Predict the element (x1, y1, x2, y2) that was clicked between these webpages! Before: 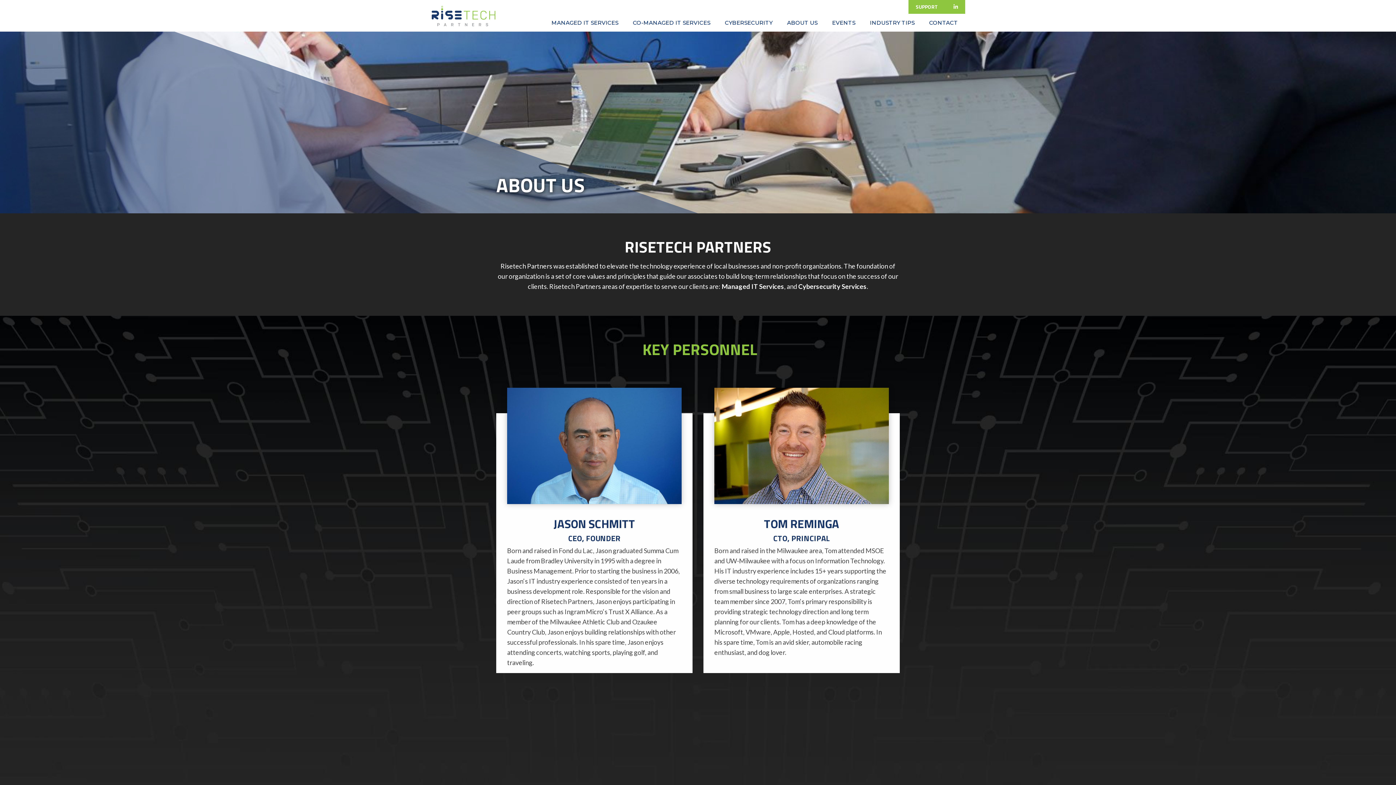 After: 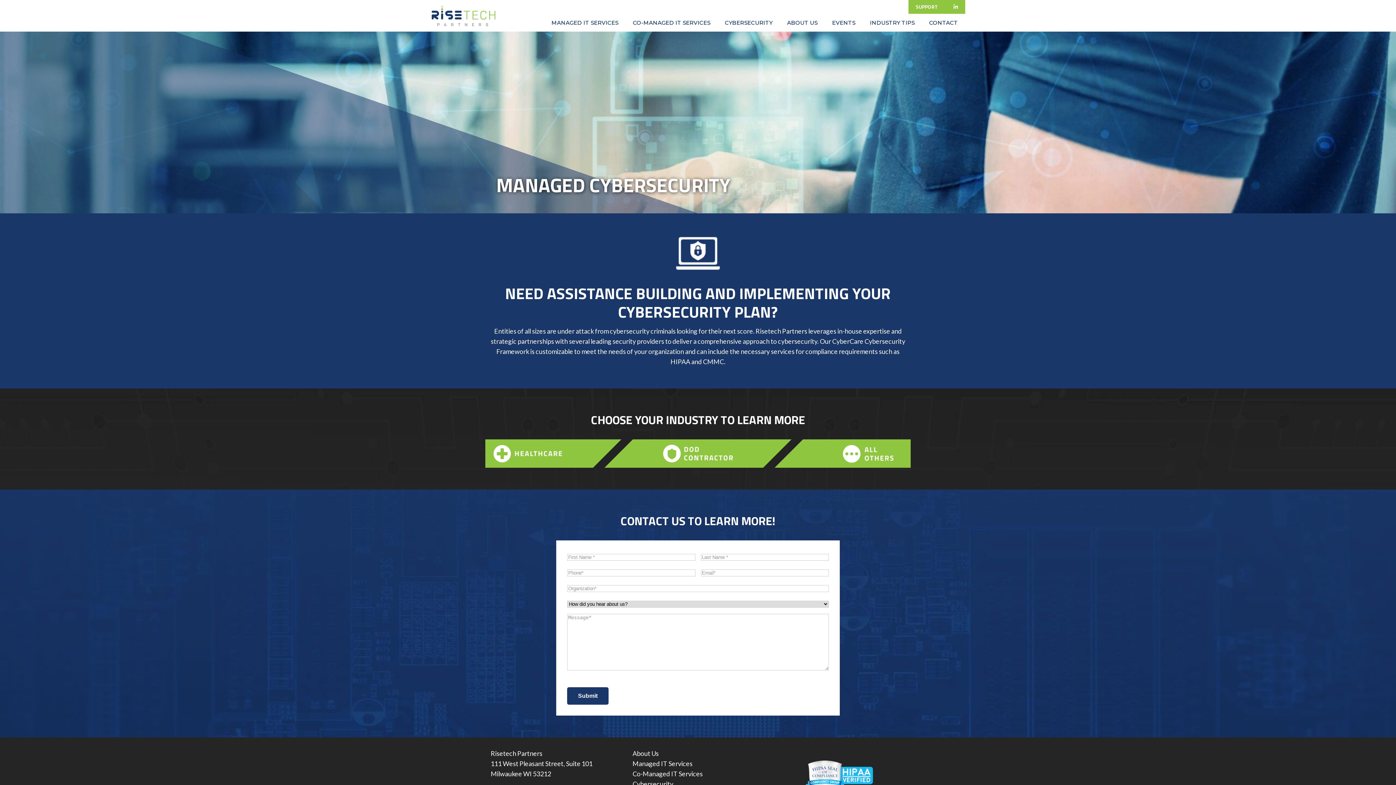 Action: bbox: (717, 13, 780, 31) label: CYBERSECURITY